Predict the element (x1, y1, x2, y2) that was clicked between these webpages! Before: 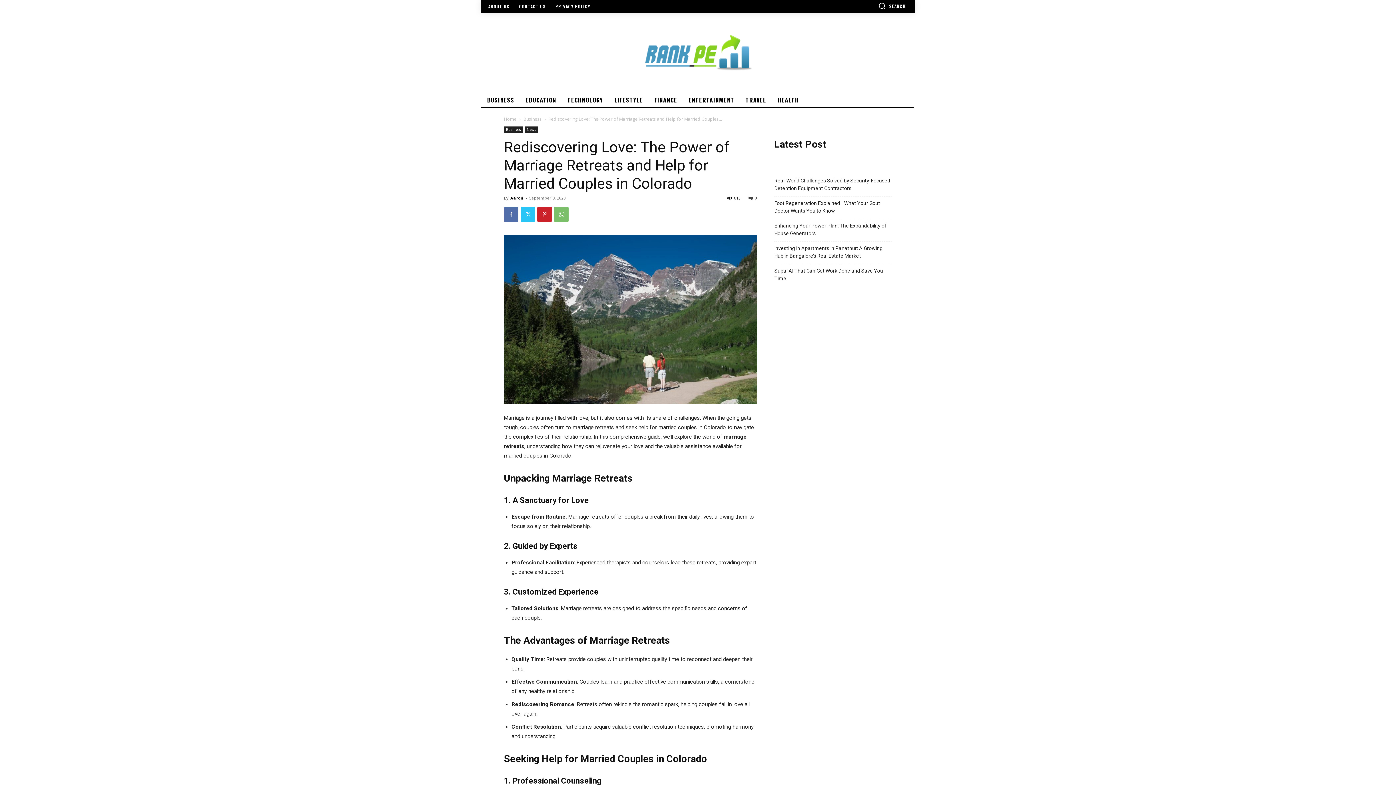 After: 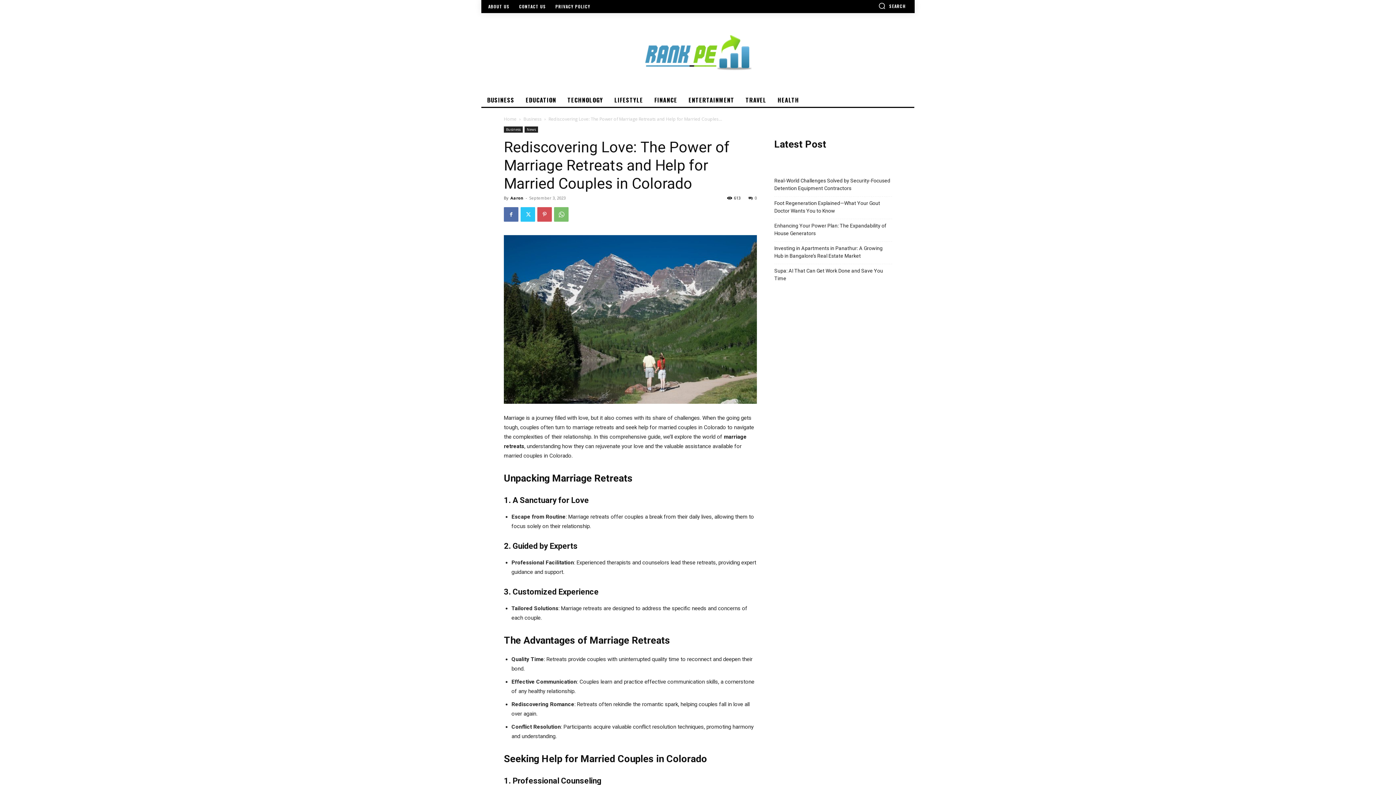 Action: bbox: (537, 207, 552, 221)